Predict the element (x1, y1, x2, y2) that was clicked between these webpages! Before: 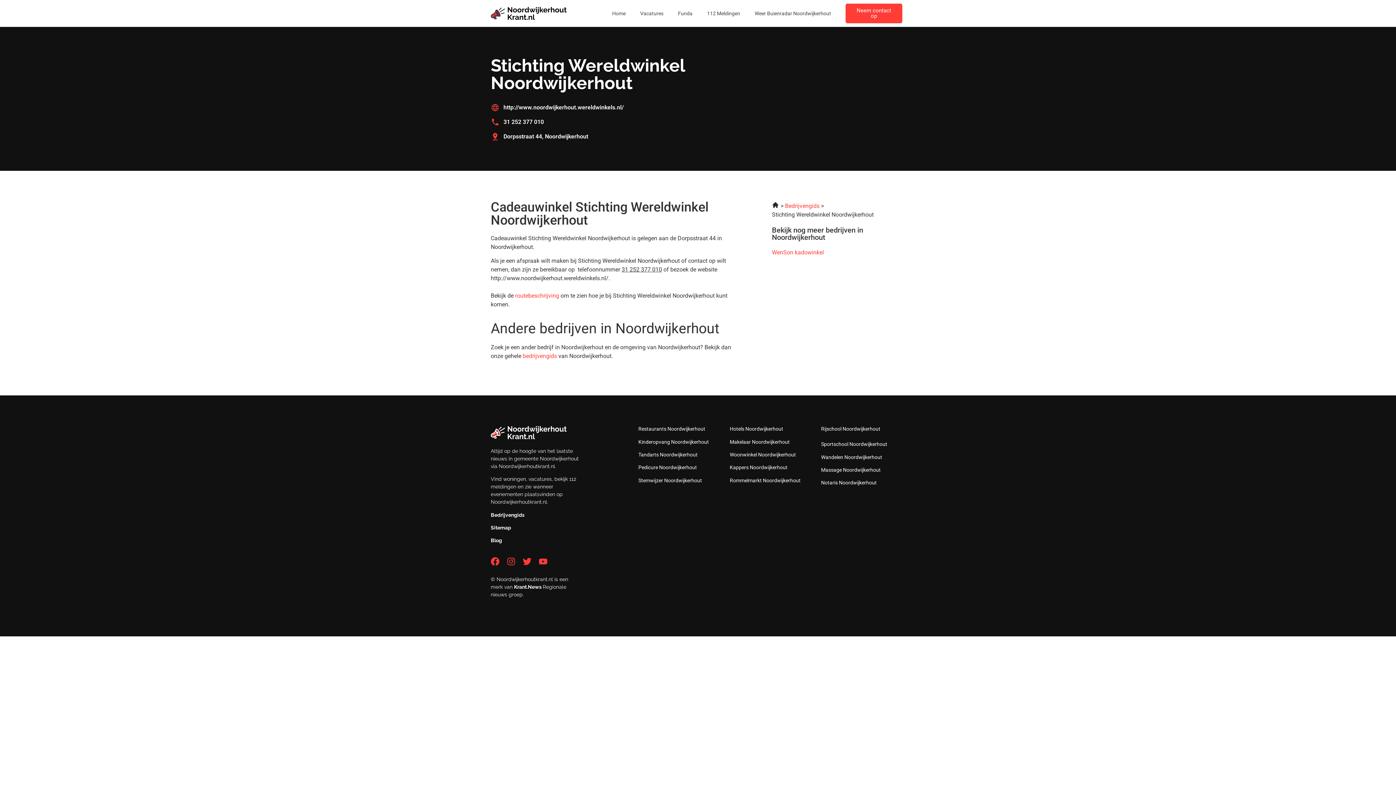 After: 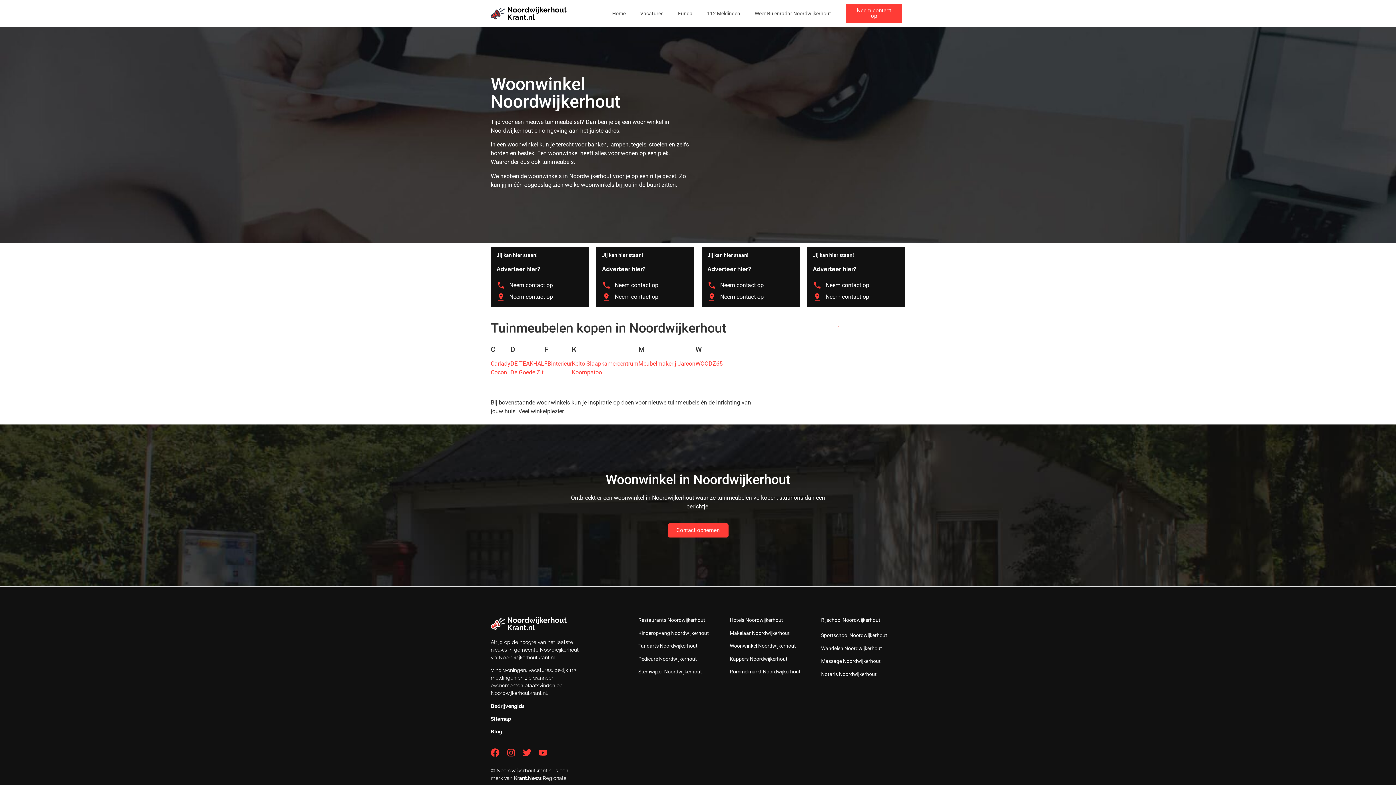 Action: label: Woonwinkel Noordwijkerhout bbox: (729, 451, 796, 457)